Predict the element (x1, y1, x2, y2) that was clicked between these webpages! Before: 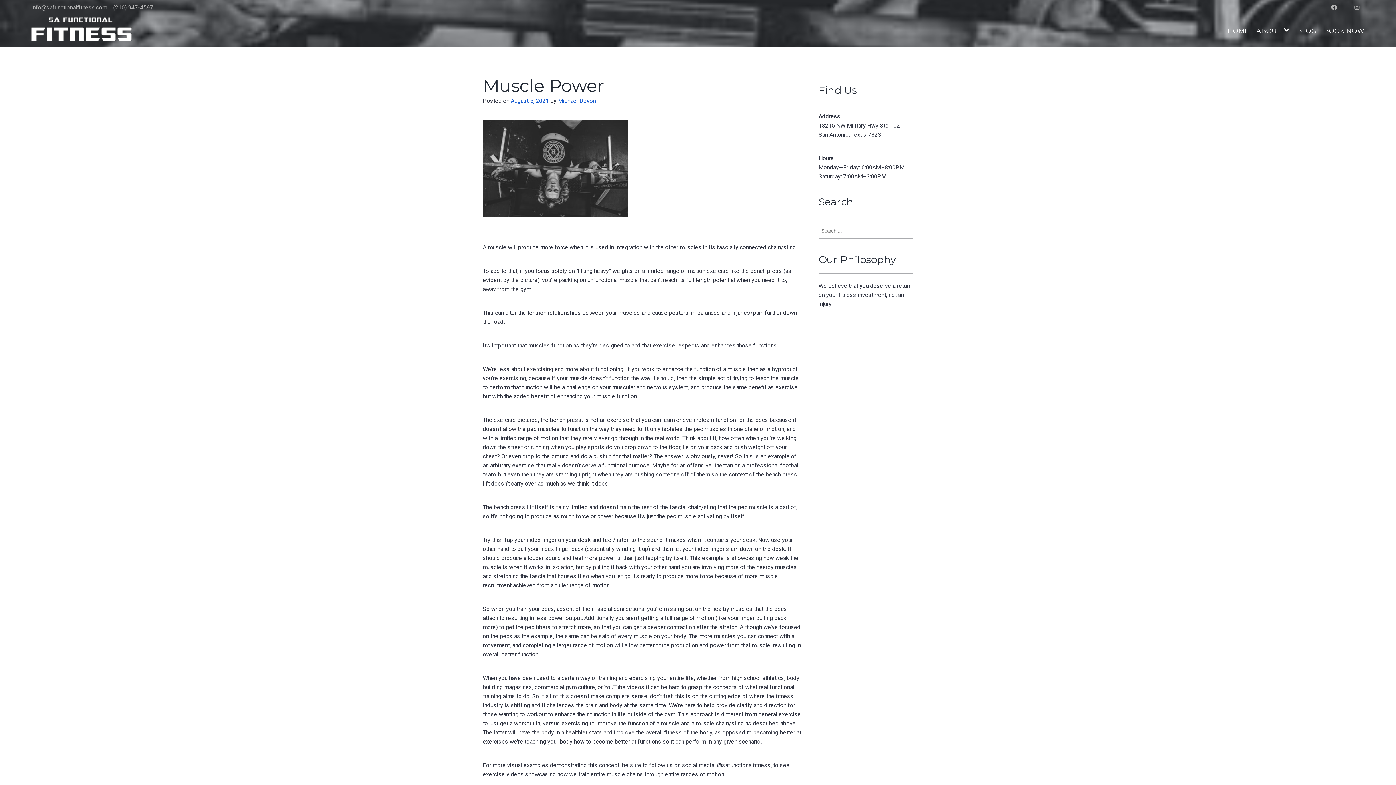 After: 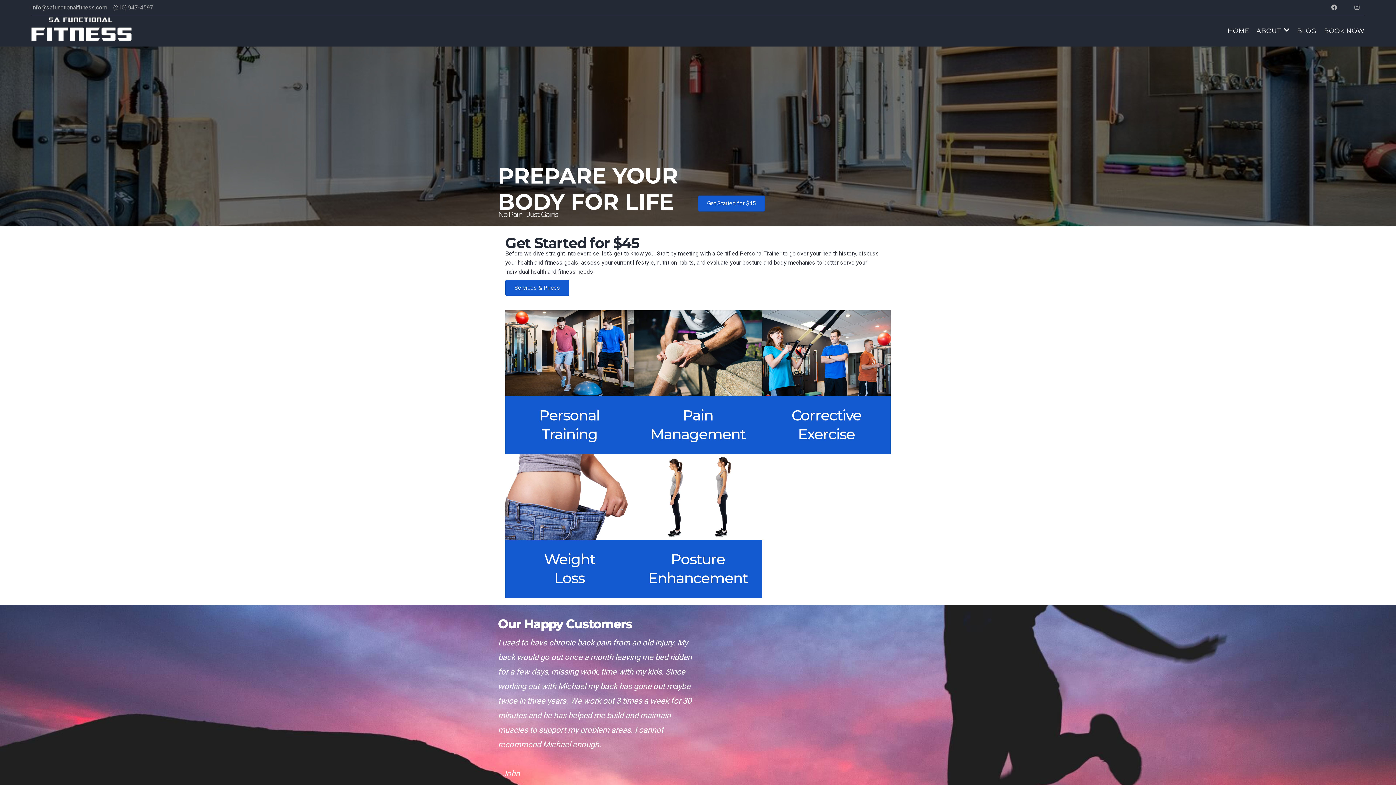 Action: bbox: (31, 17, 131, 43)